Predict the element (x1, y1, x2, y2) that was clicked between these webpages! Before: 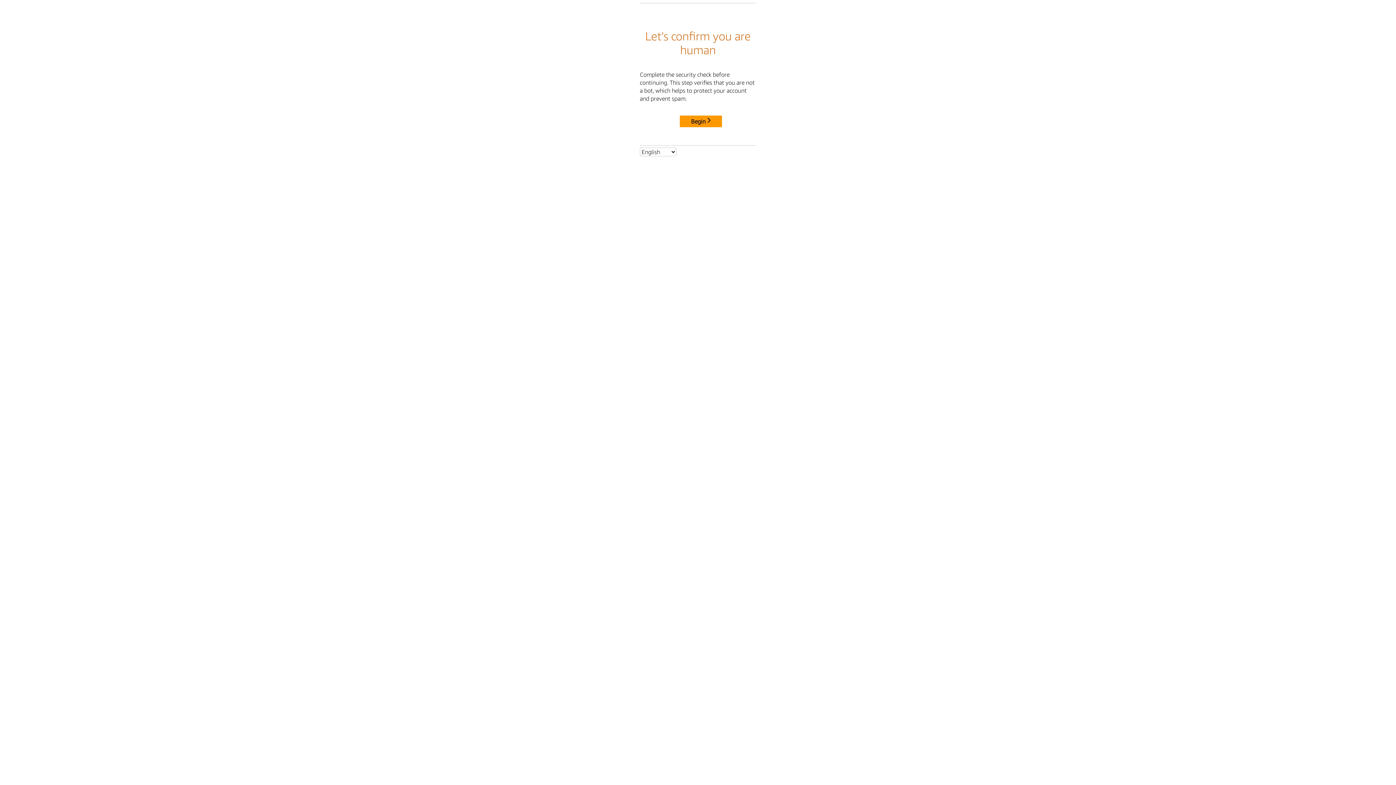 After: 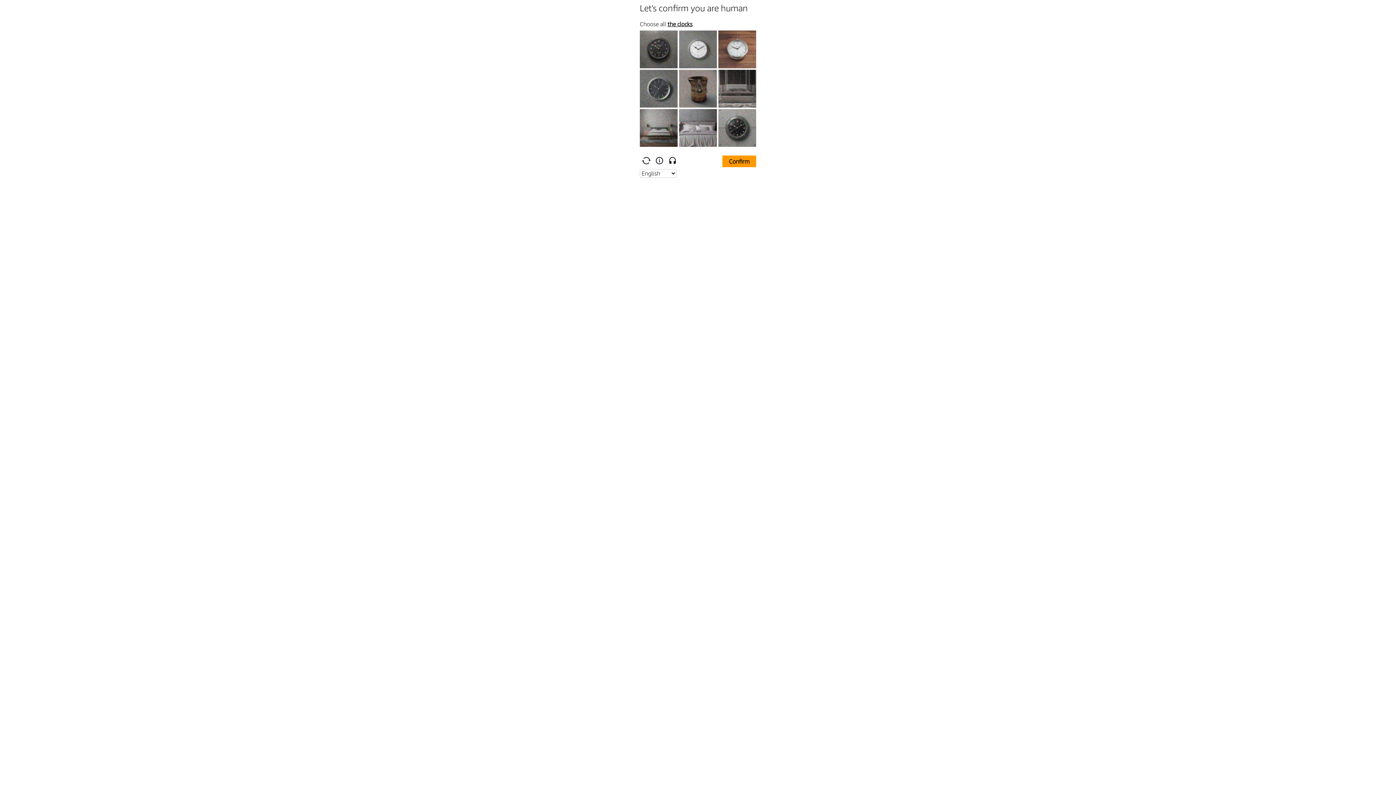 Action: label: Begin bbox: (680, 115, 722, 127)